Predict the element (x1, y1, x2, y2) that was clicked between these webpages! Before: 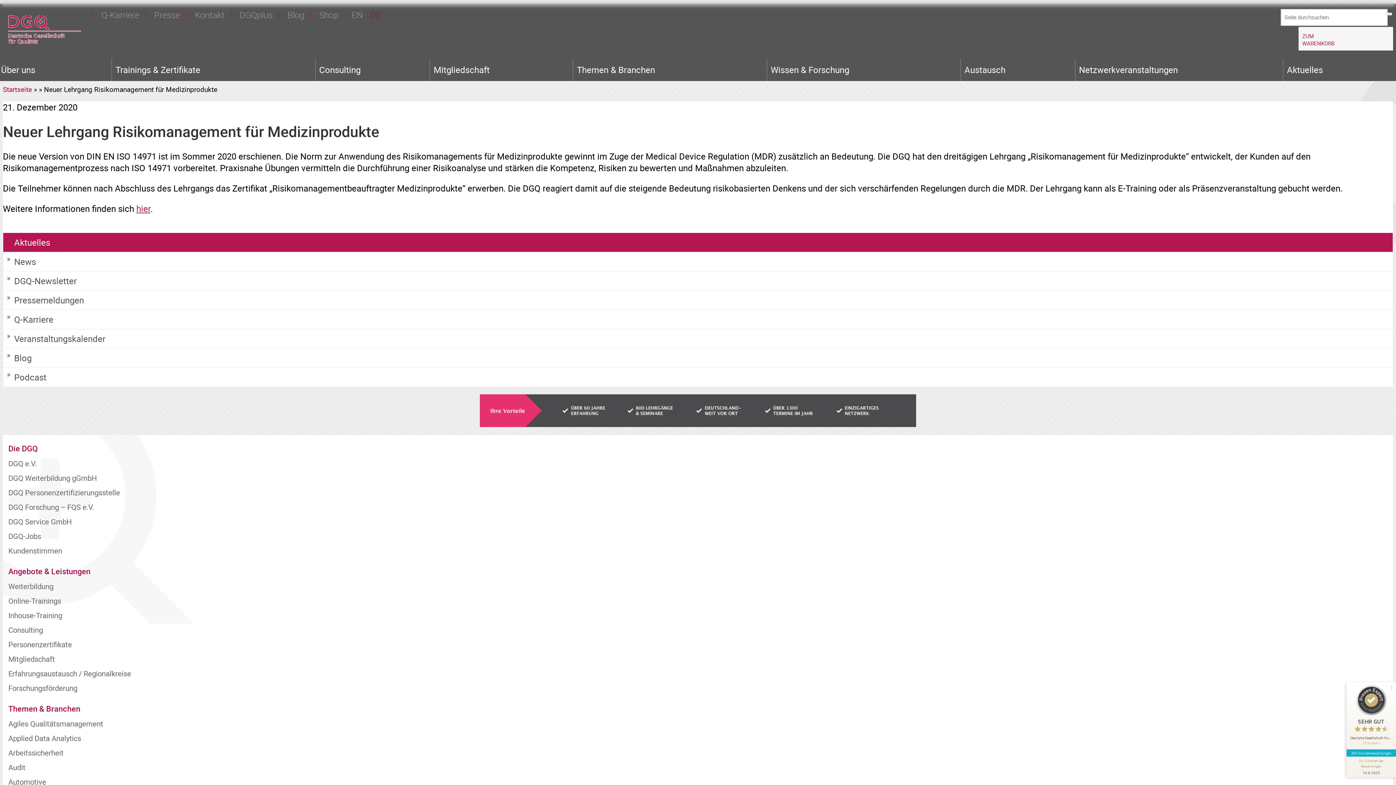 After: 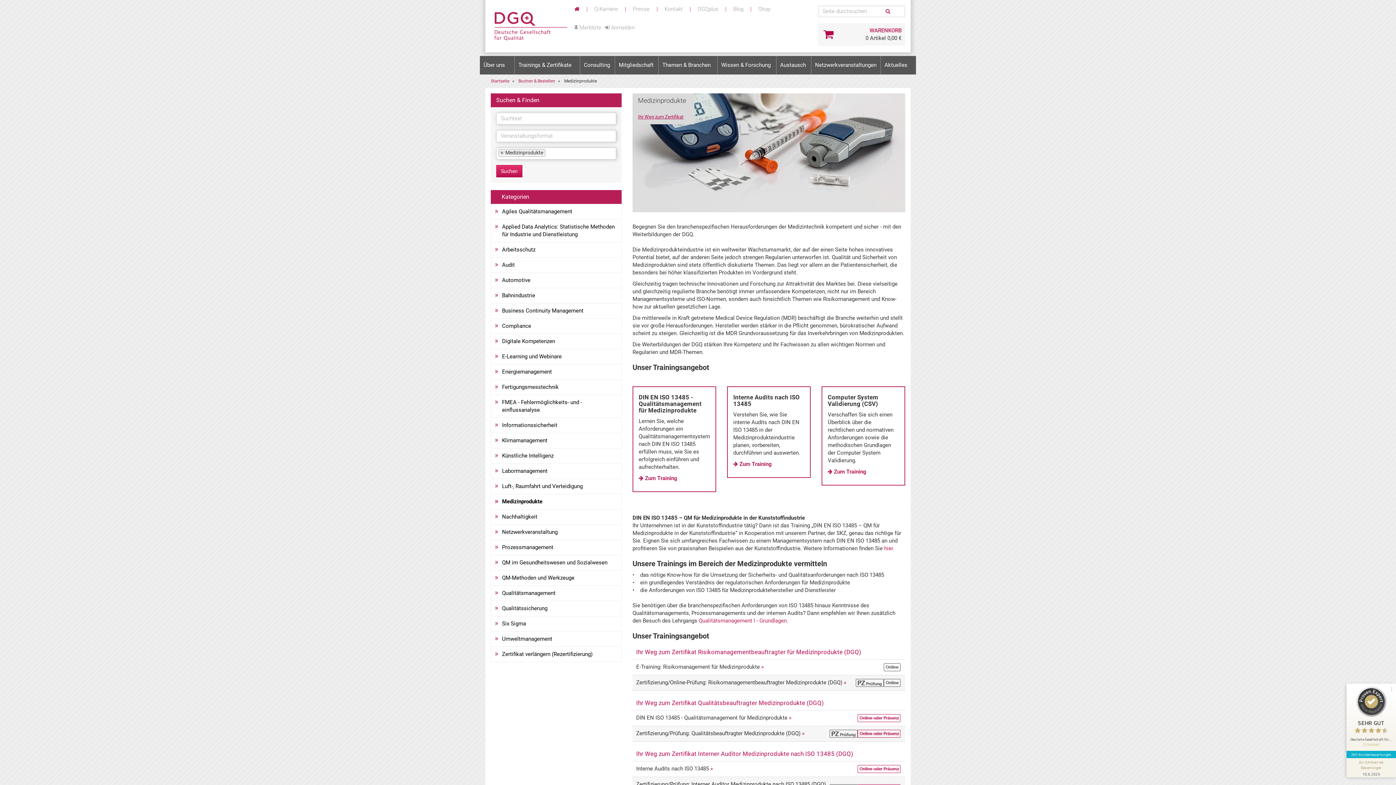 Action: bbox: (136, 202, 150, 214) label: hier